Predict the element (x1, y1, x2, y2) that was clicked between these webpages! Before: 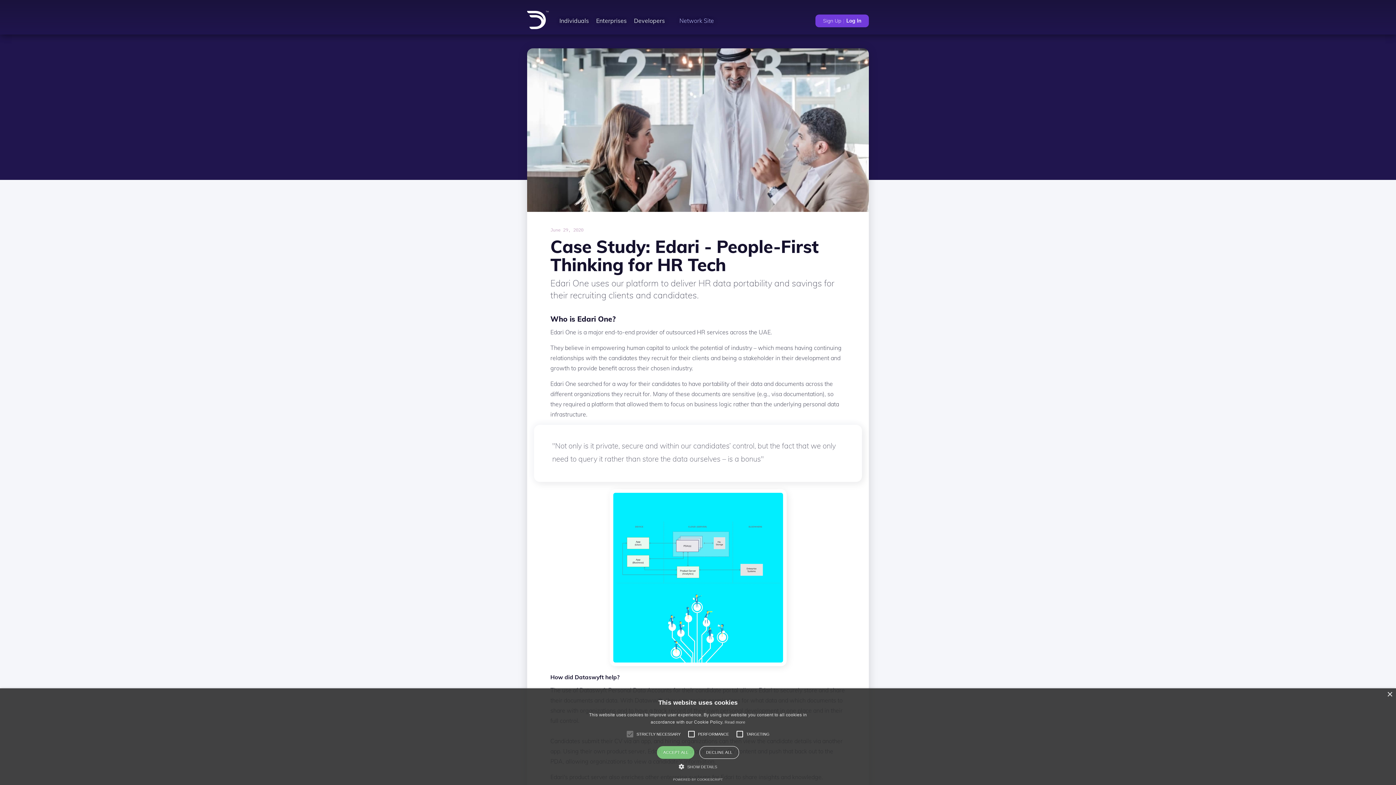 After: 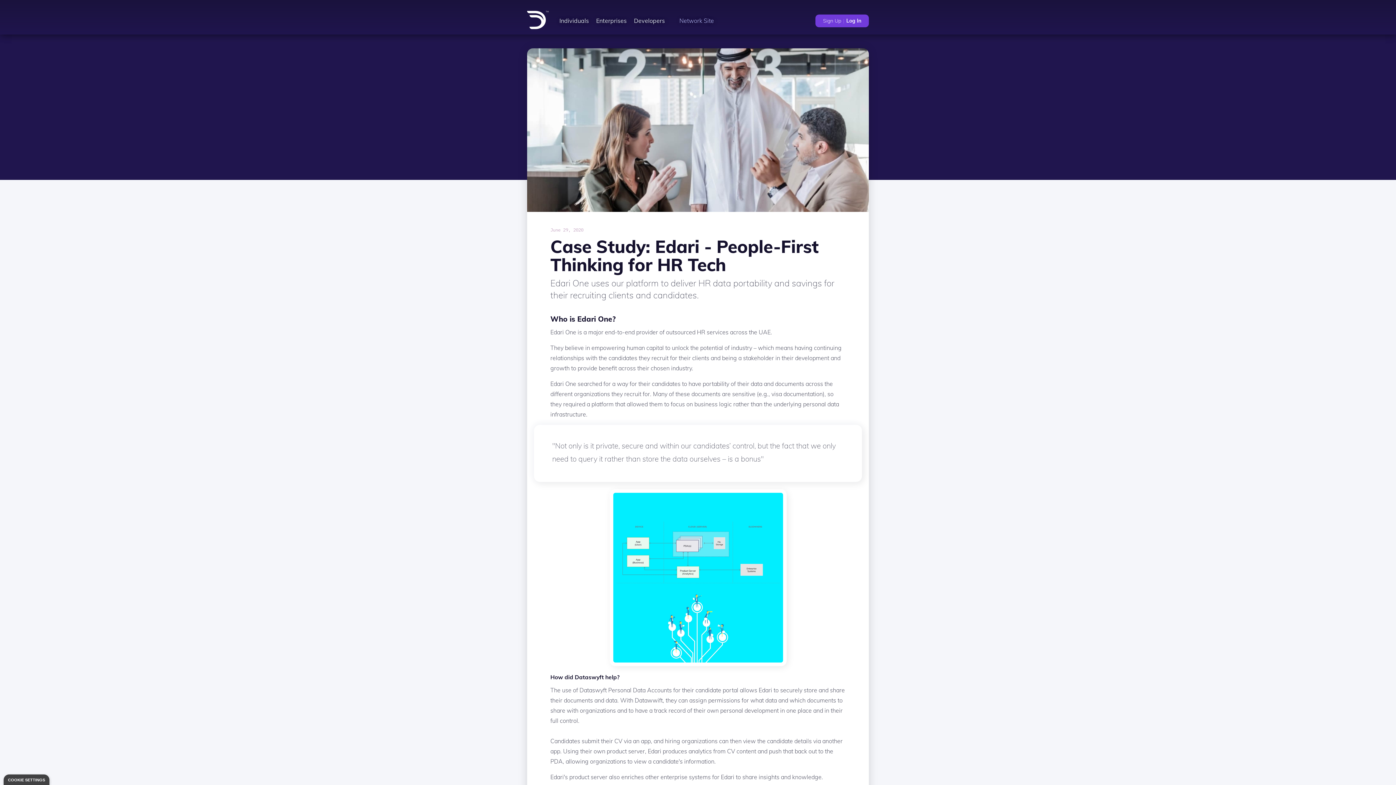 Action: bbox: (657, 746, 694, 759) label: ACCEPT ALL